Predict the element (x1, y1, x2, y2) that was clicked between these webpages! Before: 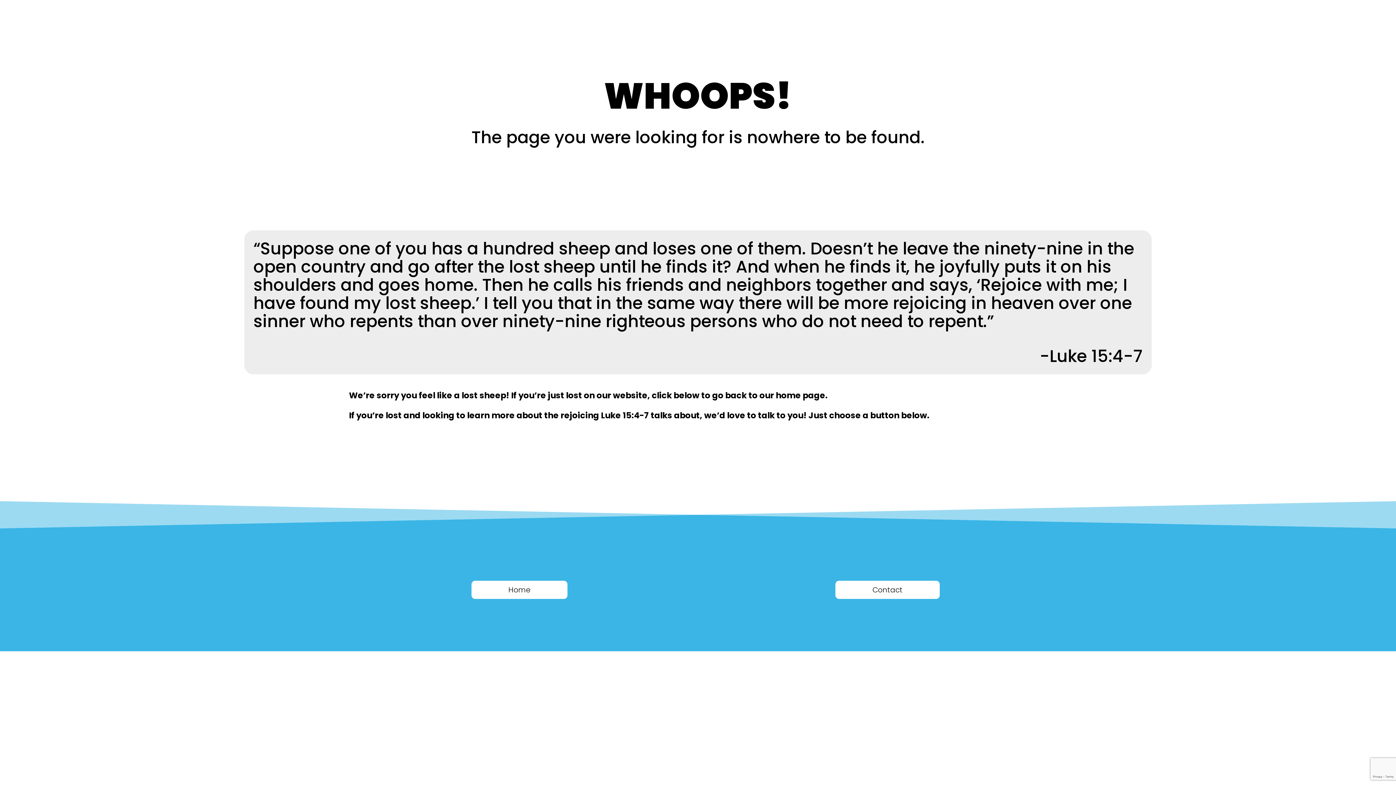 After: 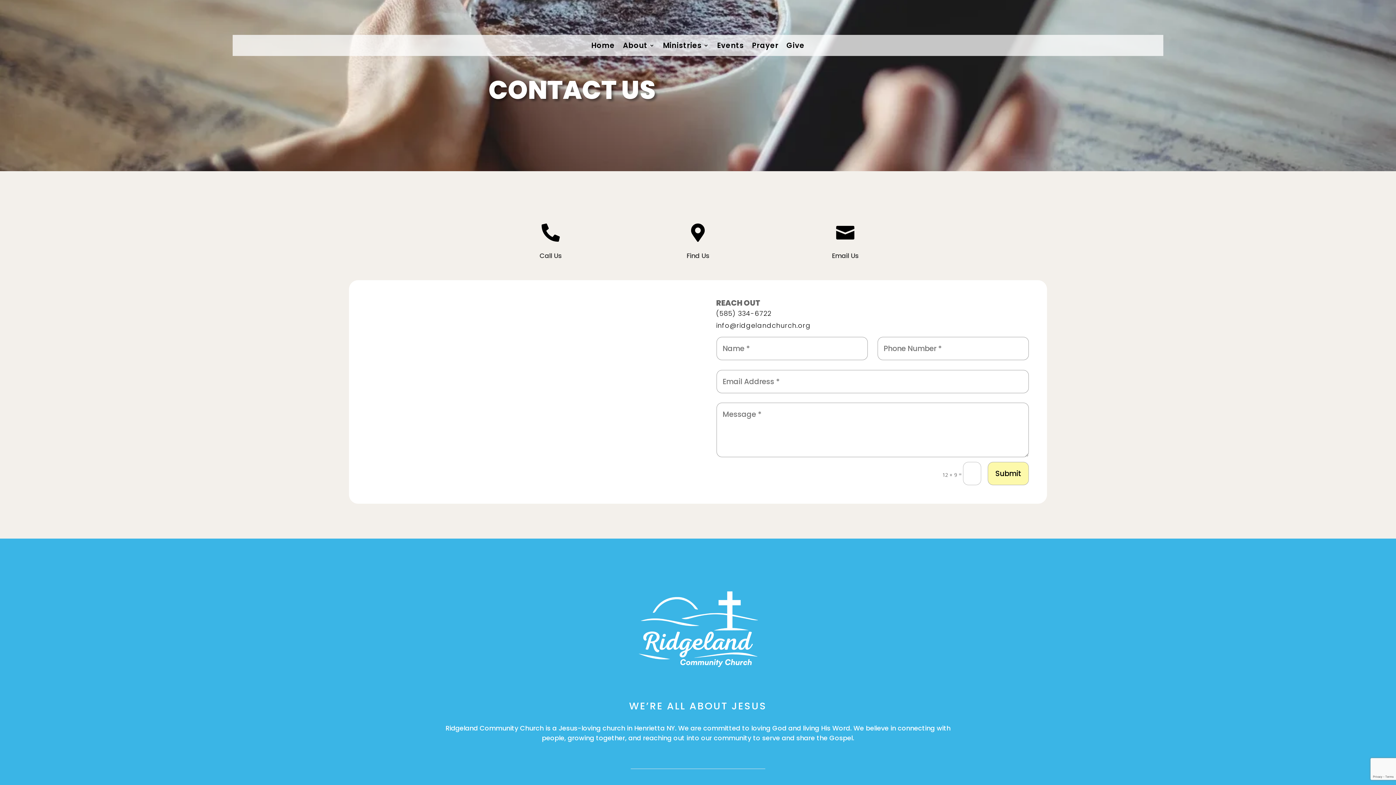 Action: label: Contact bbox: (835, 581, 939, 599)